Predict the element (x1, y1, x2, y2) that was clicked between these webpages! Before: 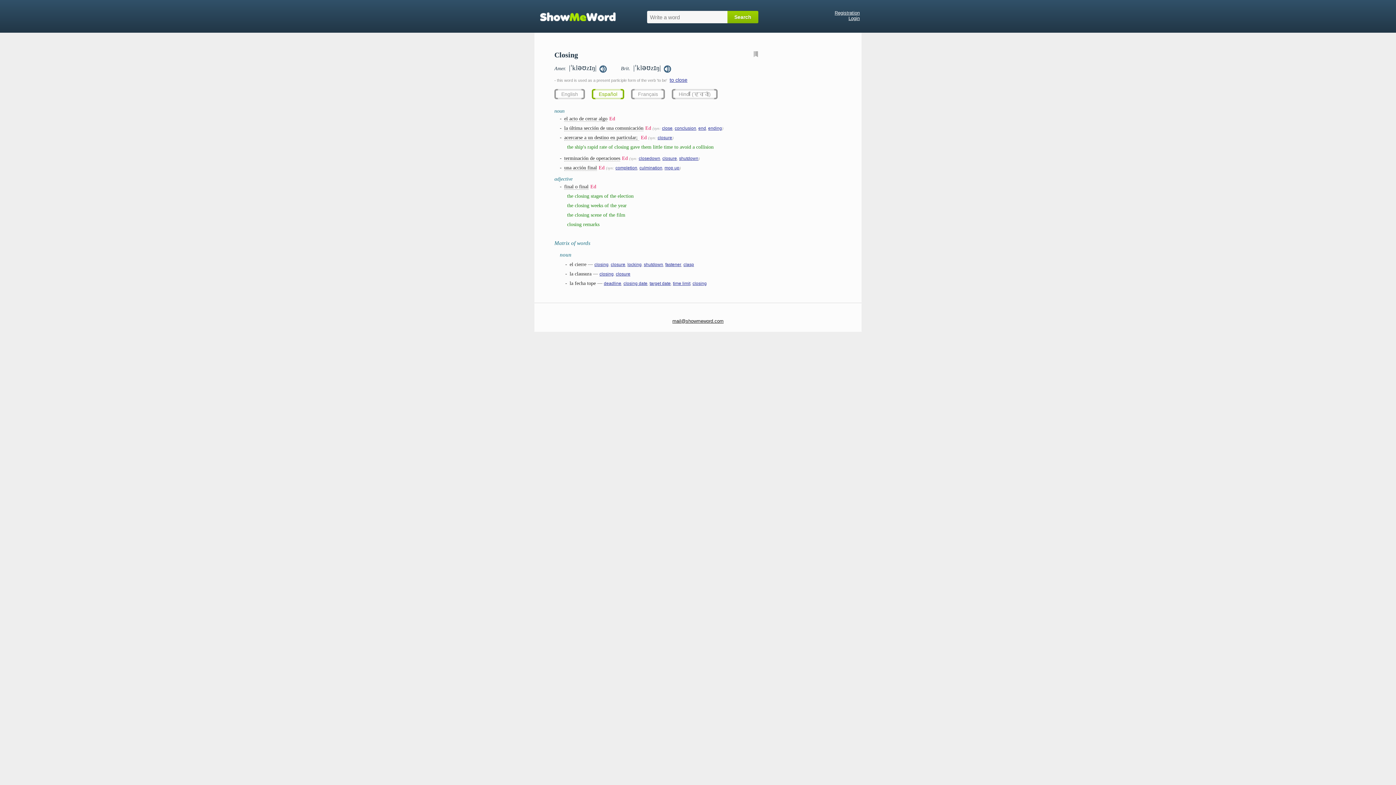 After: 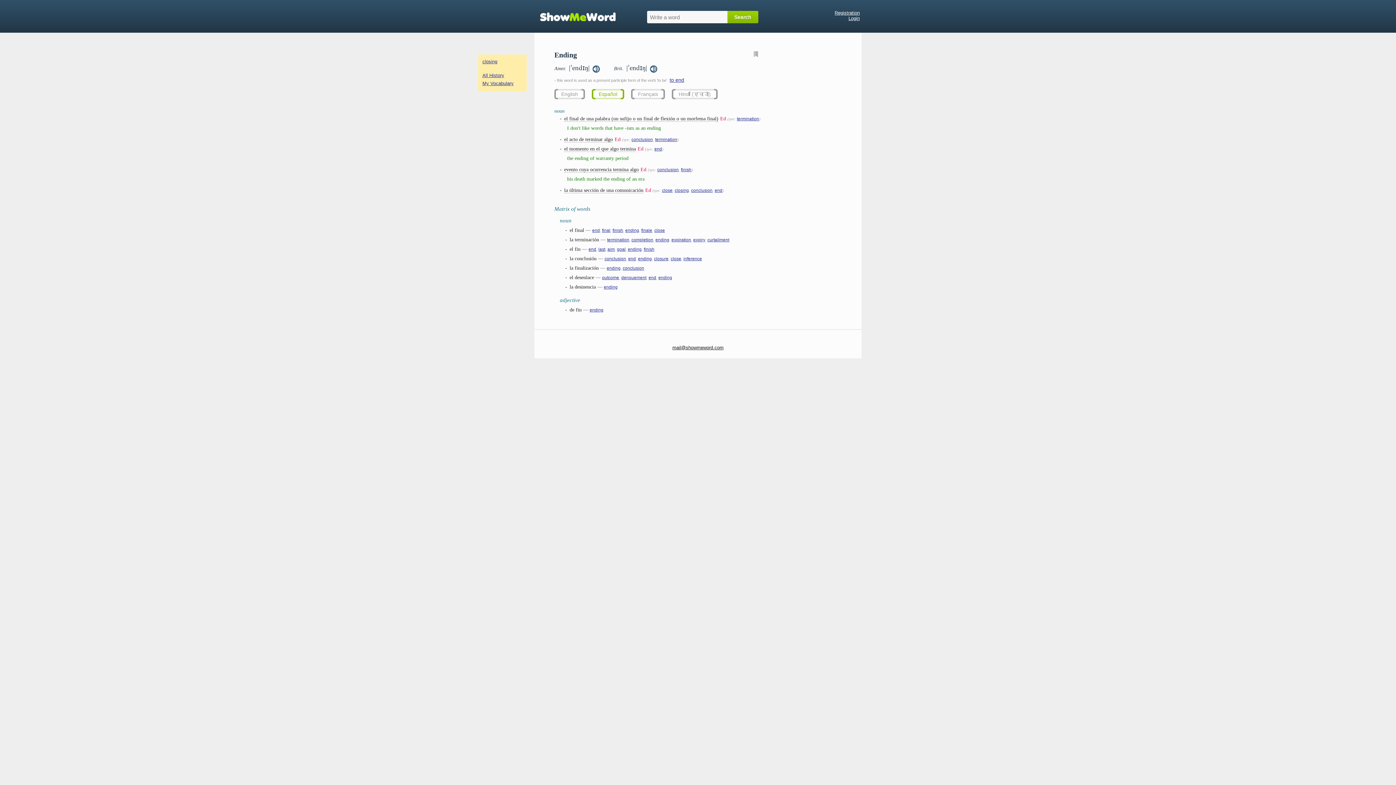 Action: label: ending bbox: (708, 125, 722, 130)